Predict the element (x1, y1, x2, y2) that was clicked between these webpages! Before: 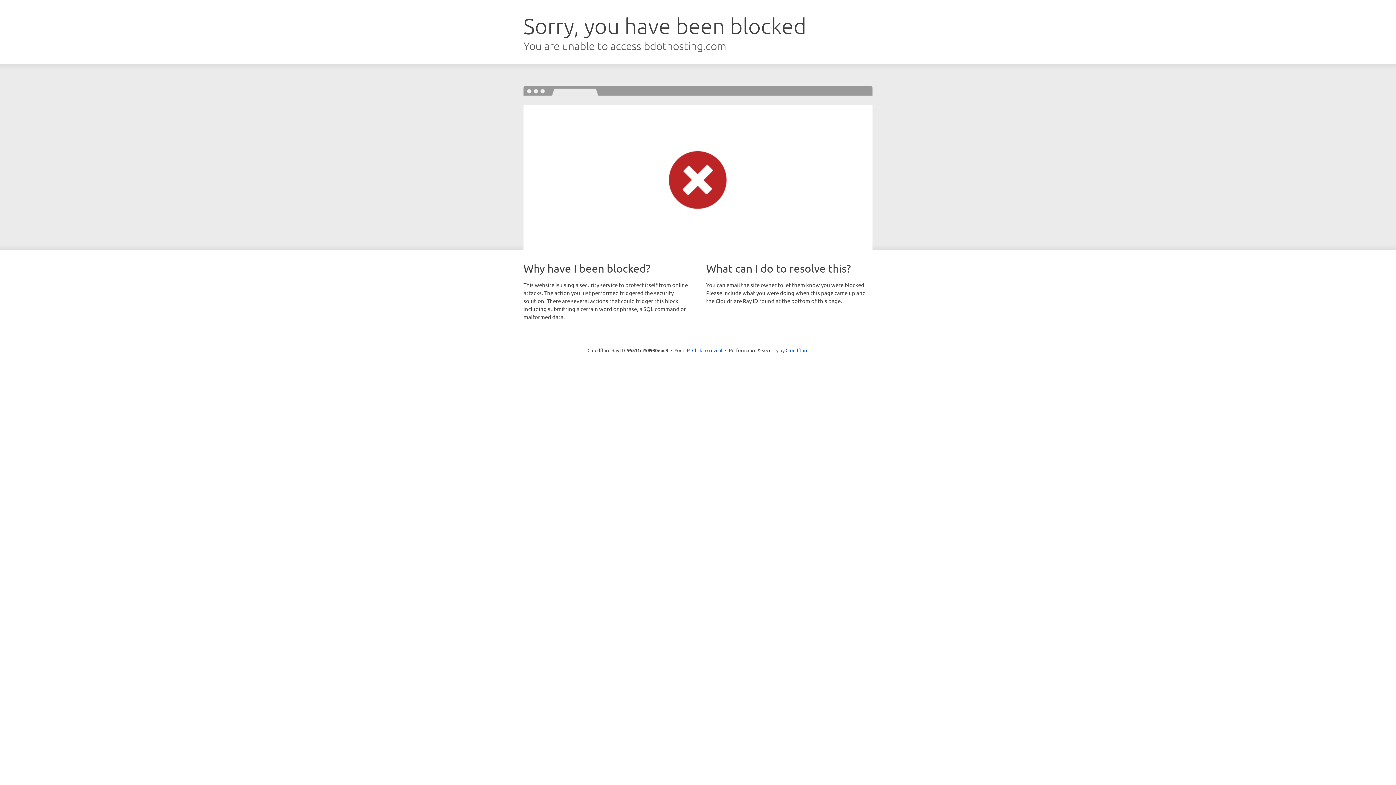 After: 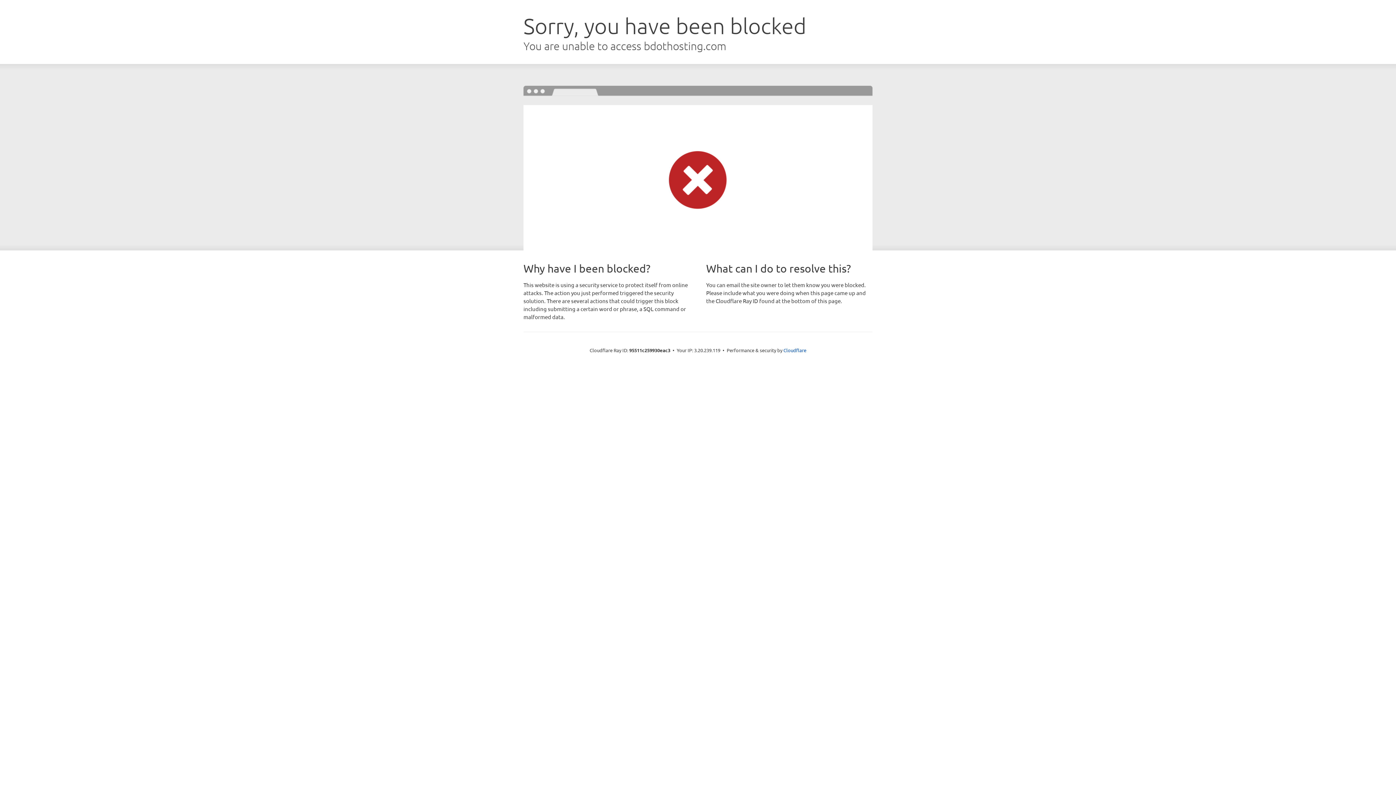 Action: bbox: (692, 346, 722, 353) label: Click to reveal